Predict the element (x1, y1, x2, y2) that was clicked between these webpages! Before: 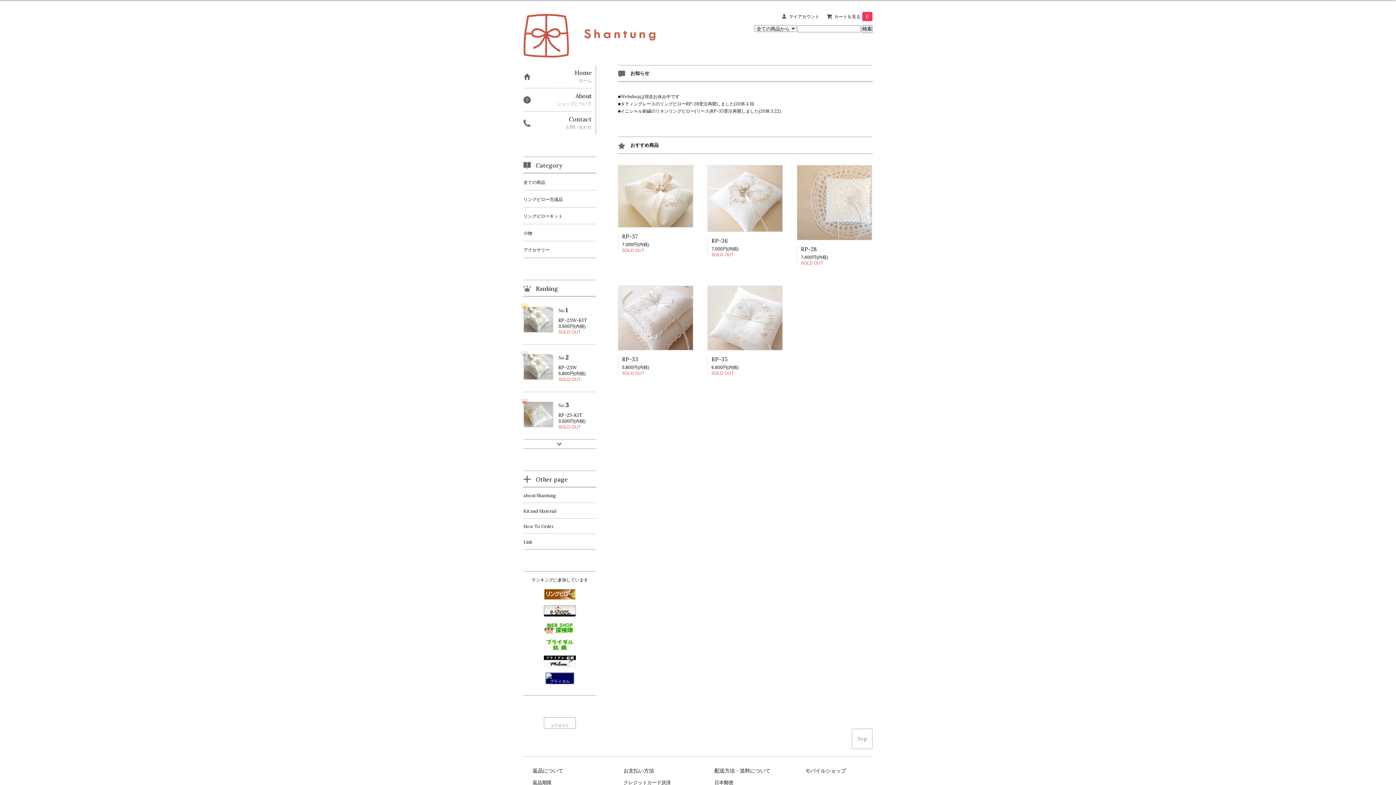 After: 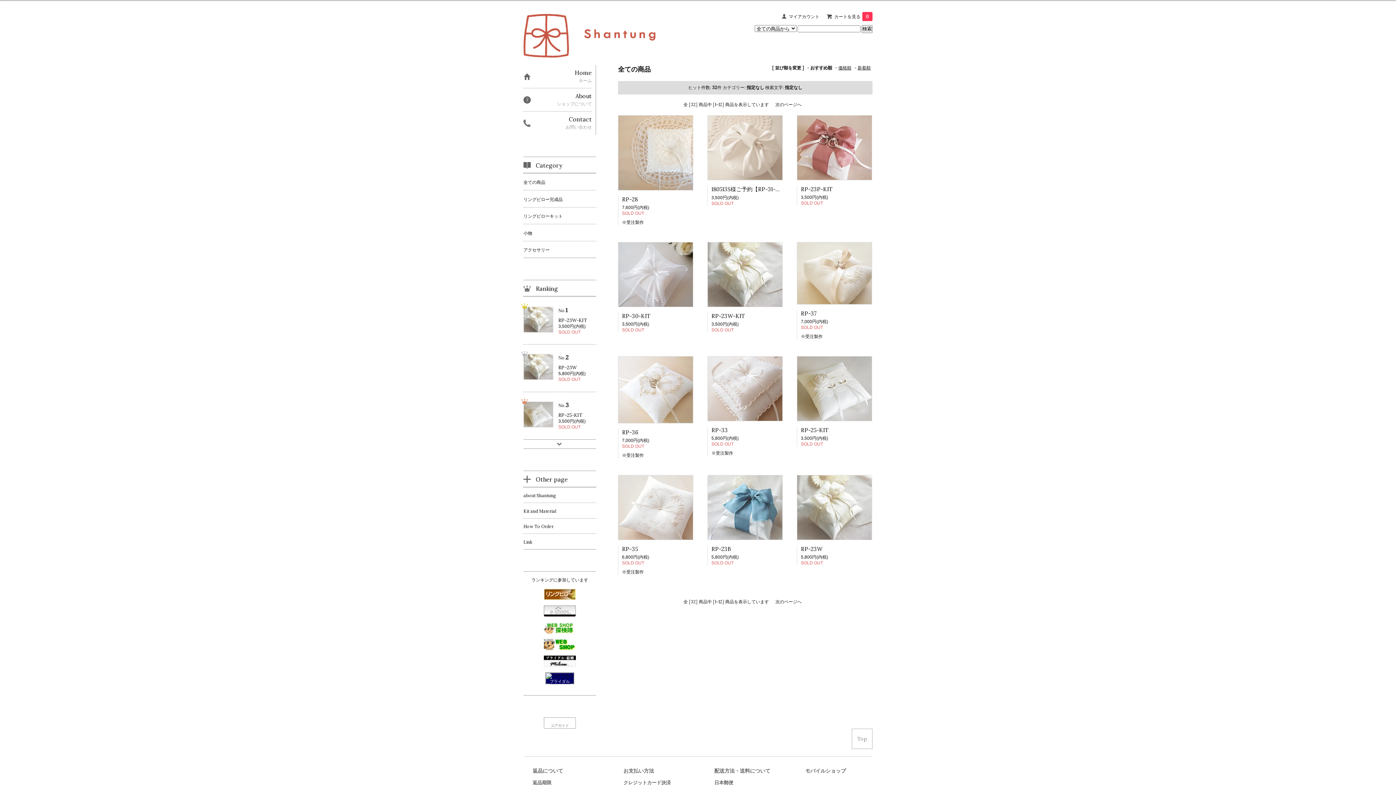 Action: bbox: (523, 173, 596, 190) label: 全ての商品